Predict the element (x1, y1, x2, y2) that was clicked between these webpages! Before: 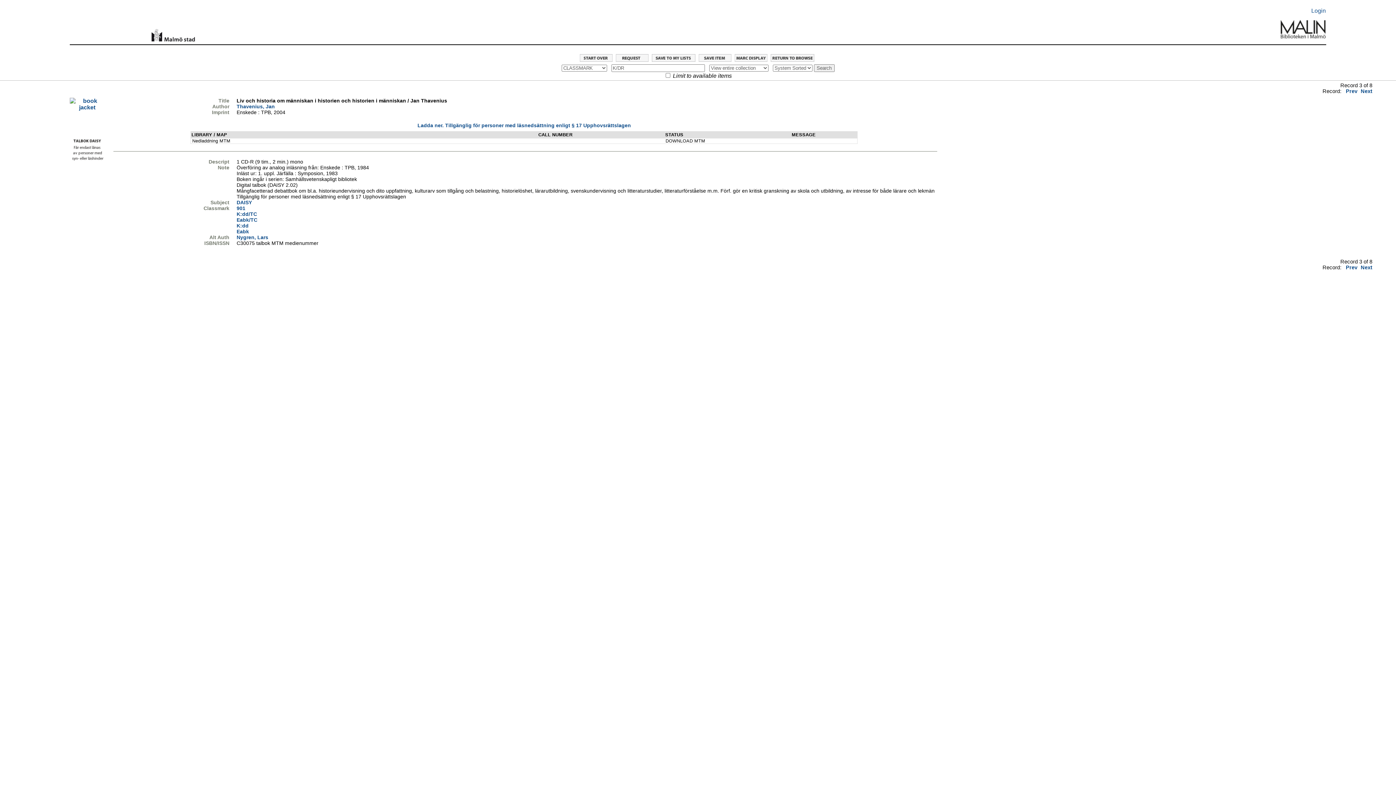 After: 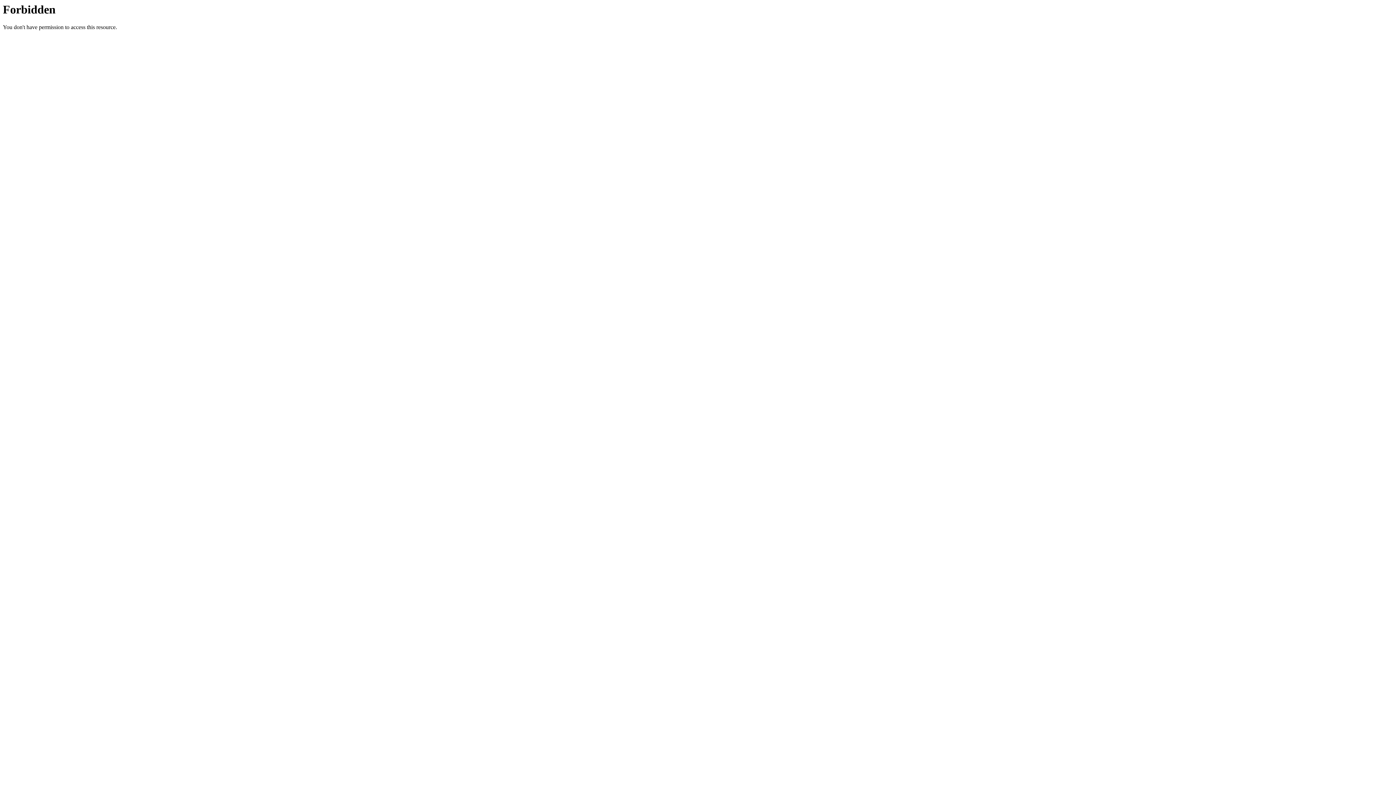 Action: bbox: (616, 55, 650, 64)